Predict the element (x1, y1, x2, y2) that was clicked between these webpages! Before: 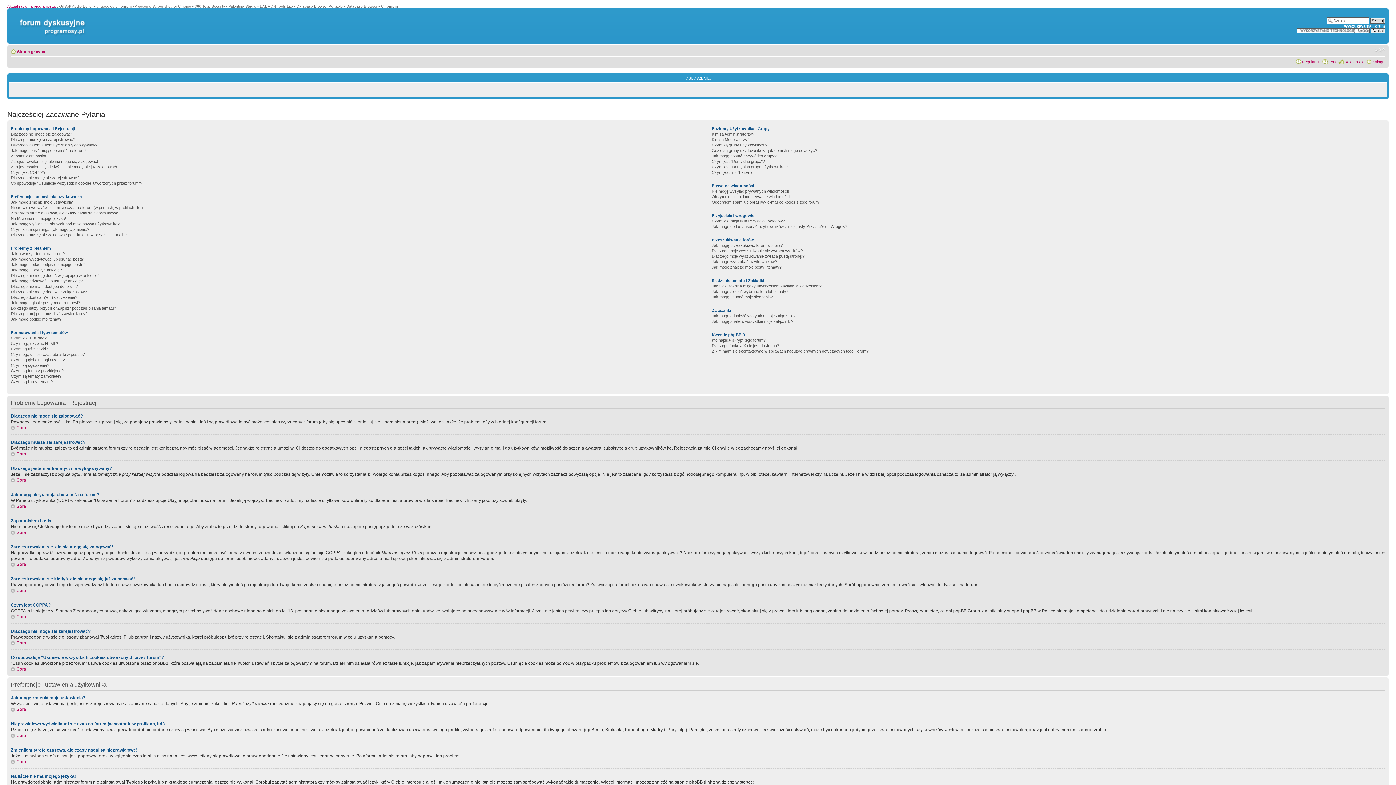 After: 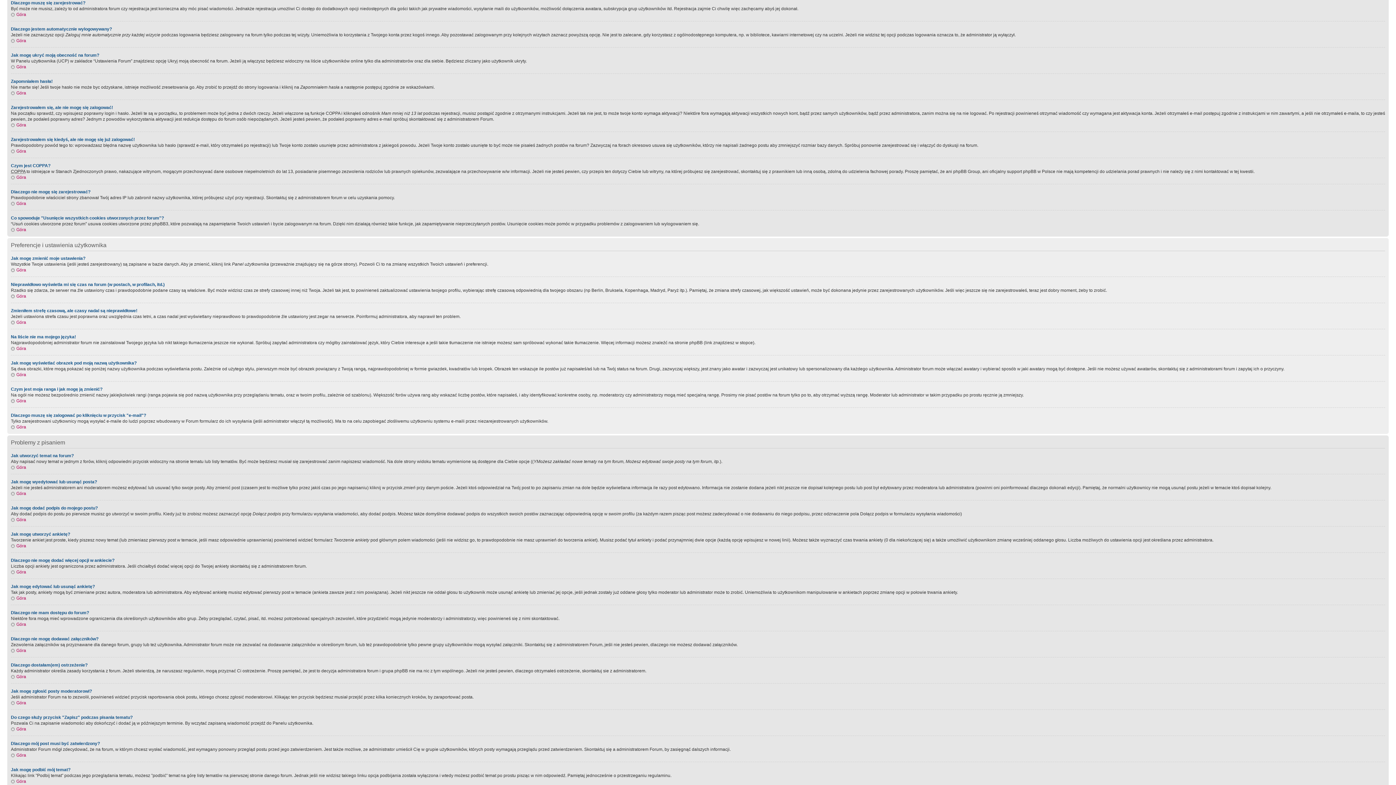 Action: label: Dlaczego muszę się zarejestrować? bbox: (10, 137, 75, 141)